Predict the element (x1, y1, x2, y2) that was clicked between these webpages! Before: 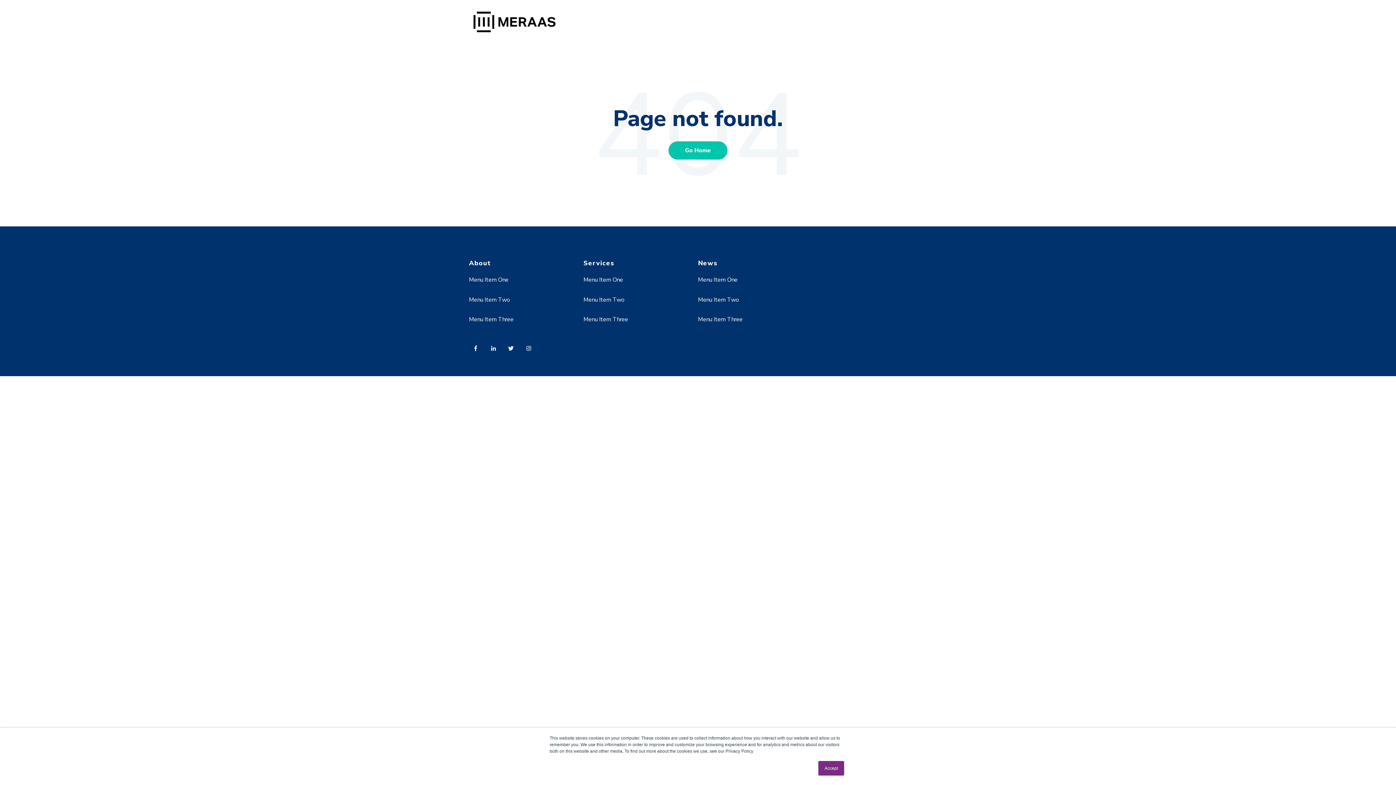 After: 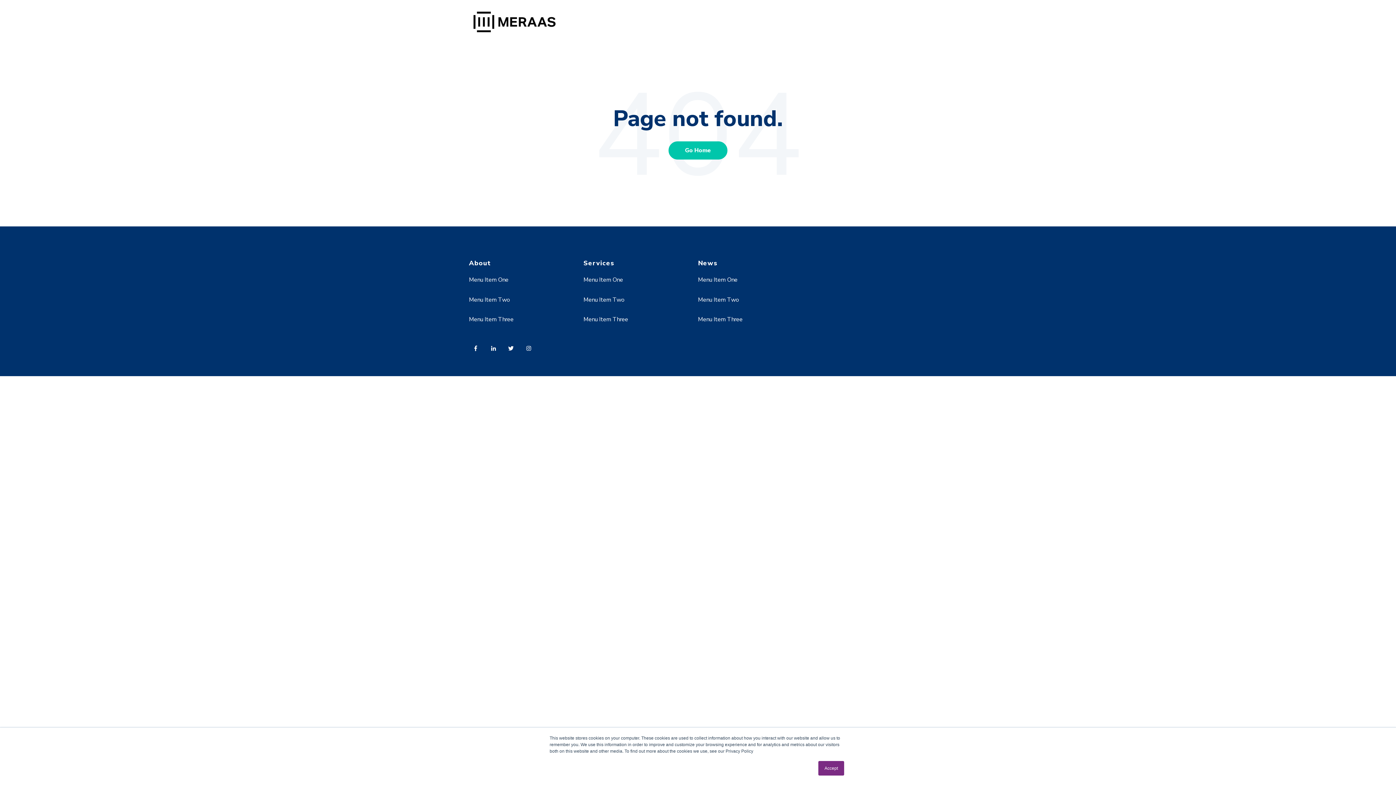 Action: label: Menu Item One bbox: (583, 276, 623, 284)